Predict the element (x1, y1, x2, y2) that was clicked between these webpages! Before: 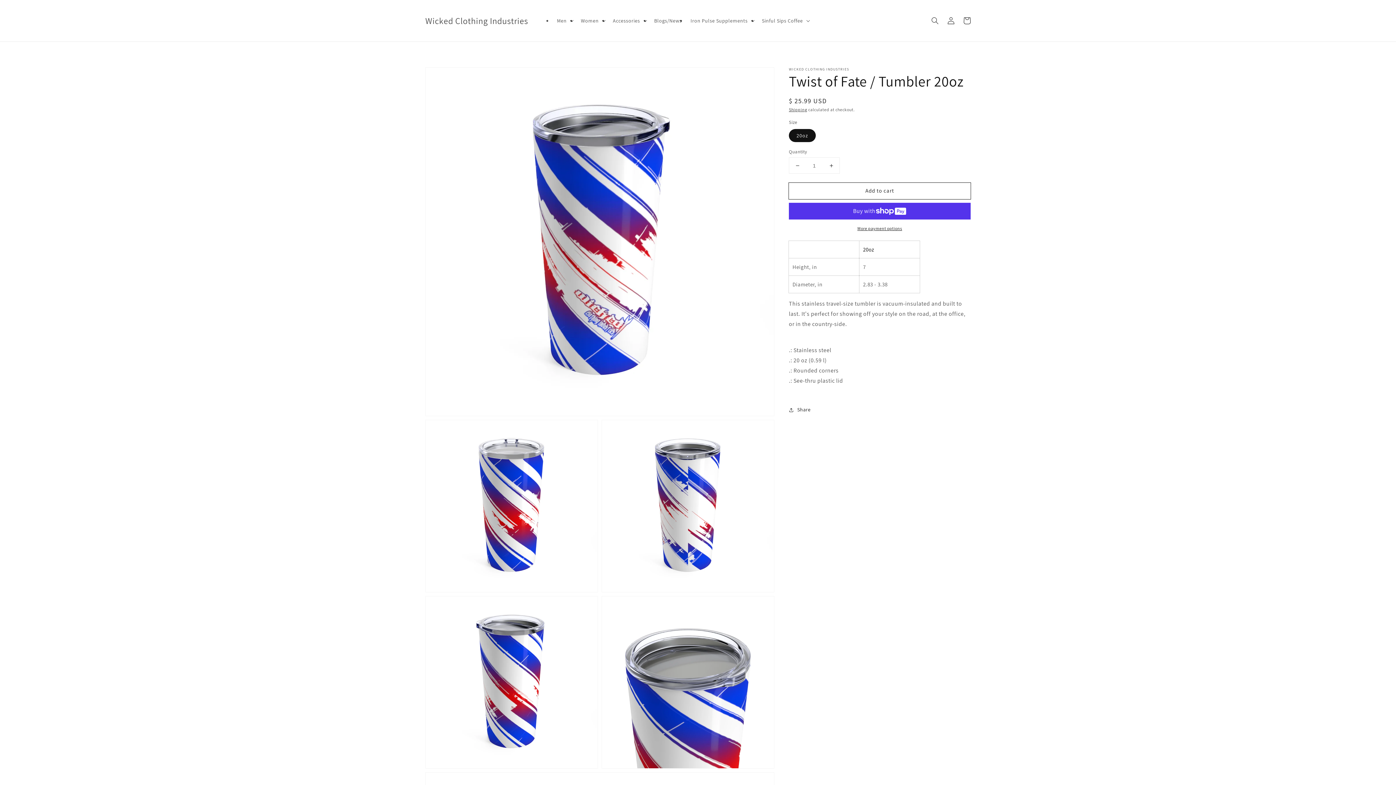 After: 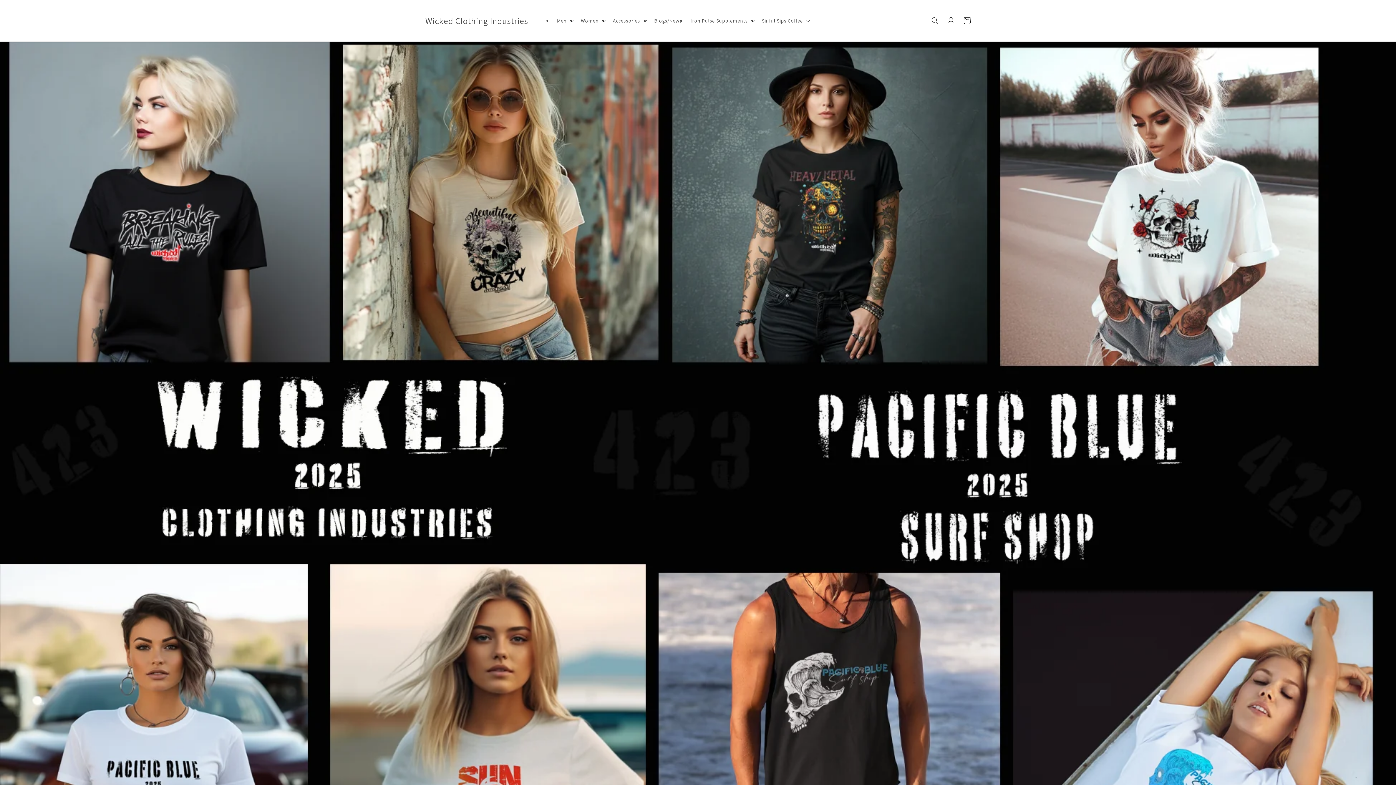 Action: bbox: (422, 13, 530, 27) label: Wicked Clothing Industries